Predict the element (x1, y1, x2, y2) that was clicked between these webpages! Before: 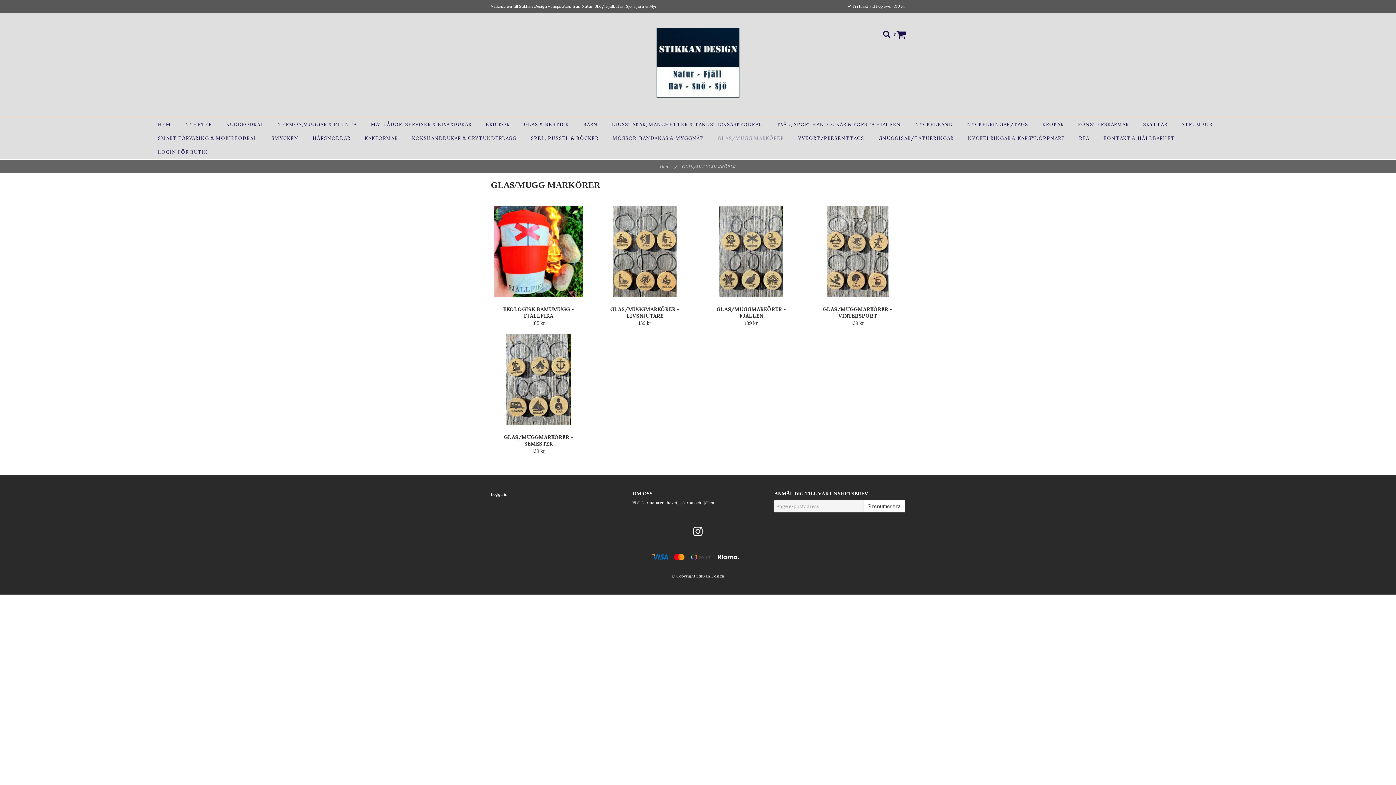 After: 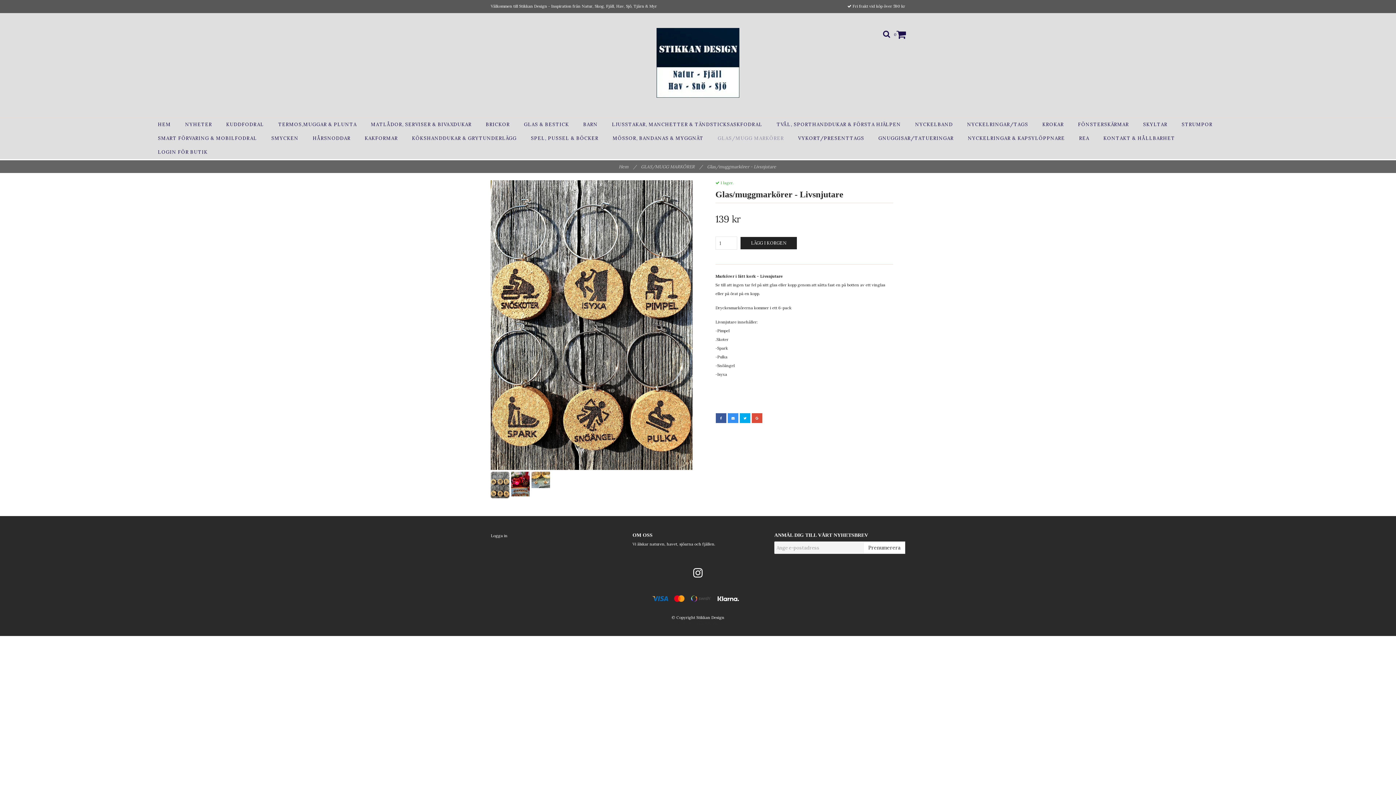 Action: bbox: (597, 206, 693, 297)